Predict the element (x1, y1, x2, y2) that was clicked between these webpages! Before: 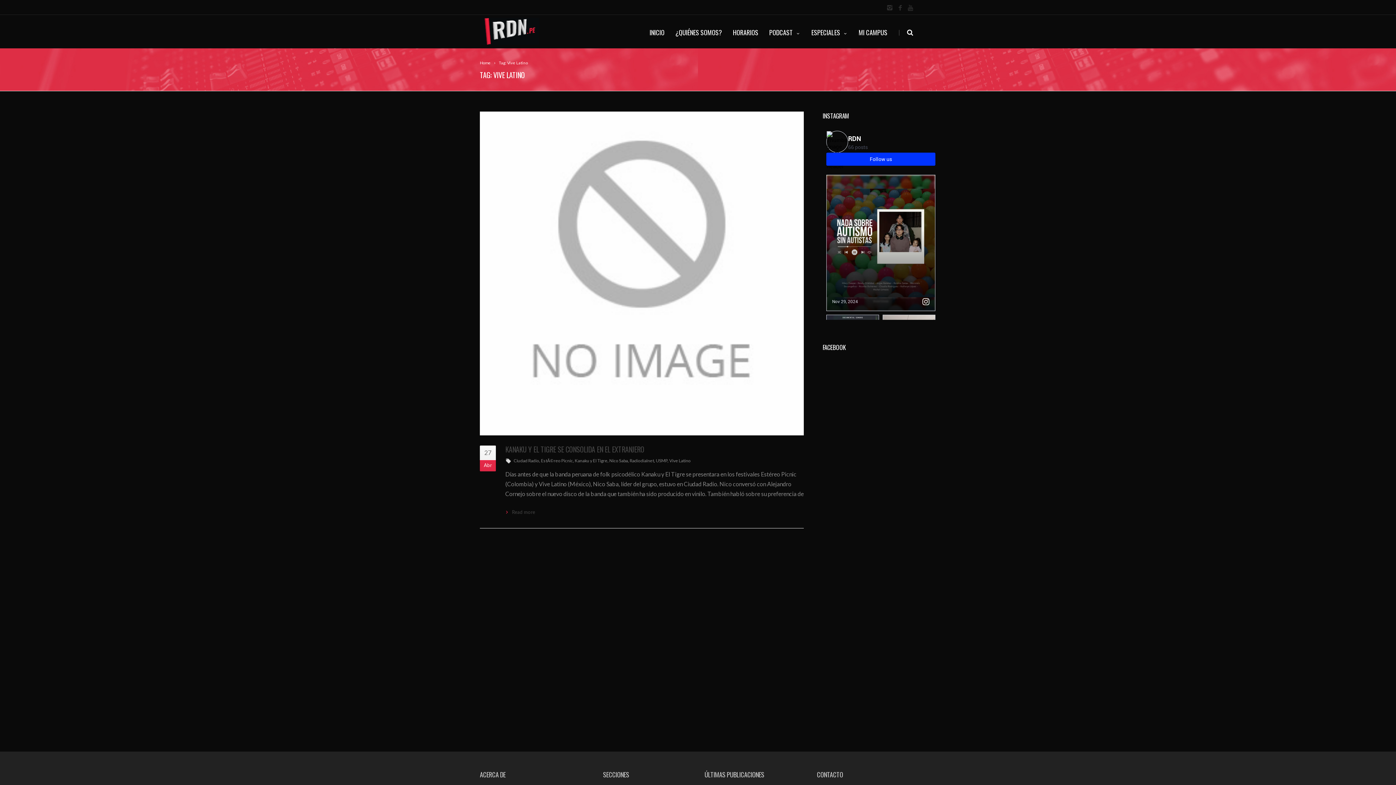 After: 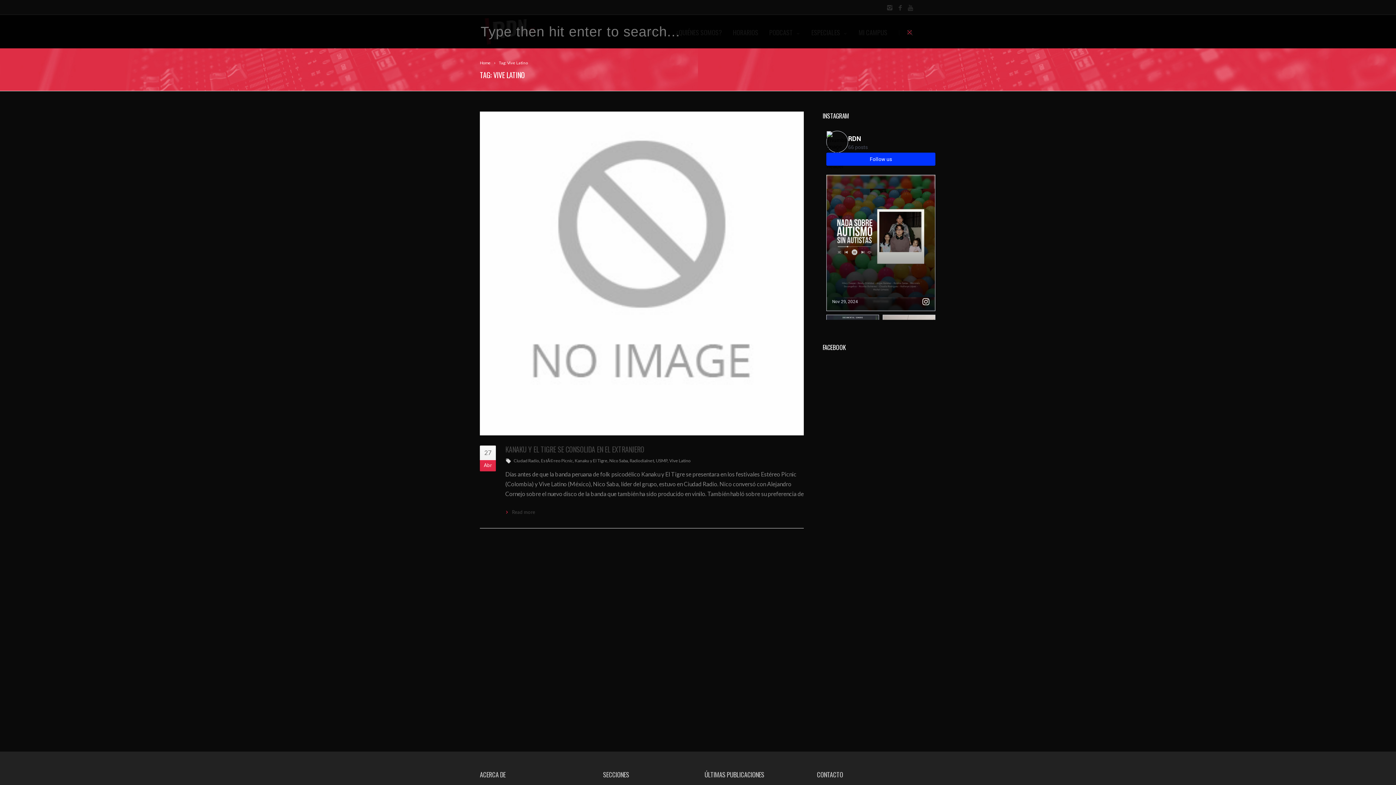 Action: bbox: (904, 14, 916, 48)